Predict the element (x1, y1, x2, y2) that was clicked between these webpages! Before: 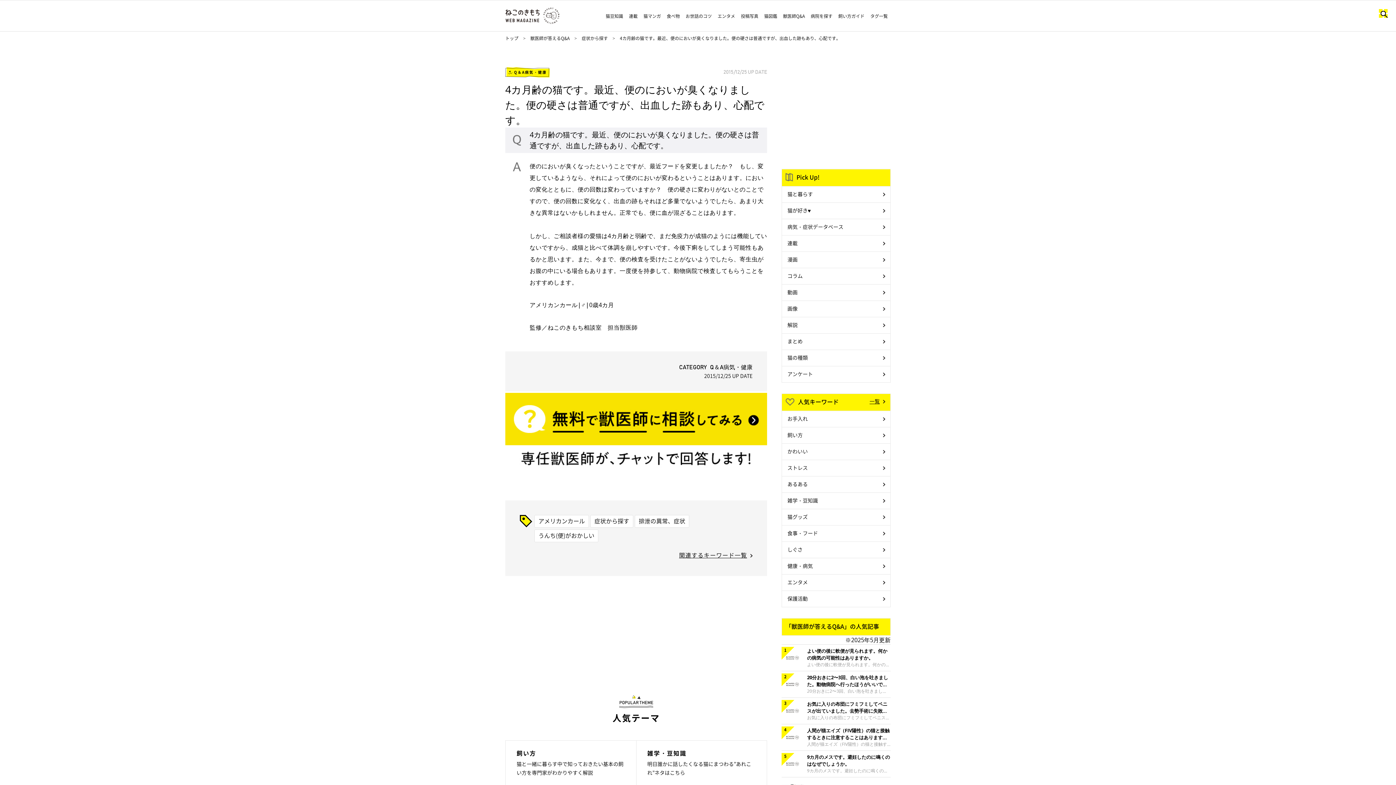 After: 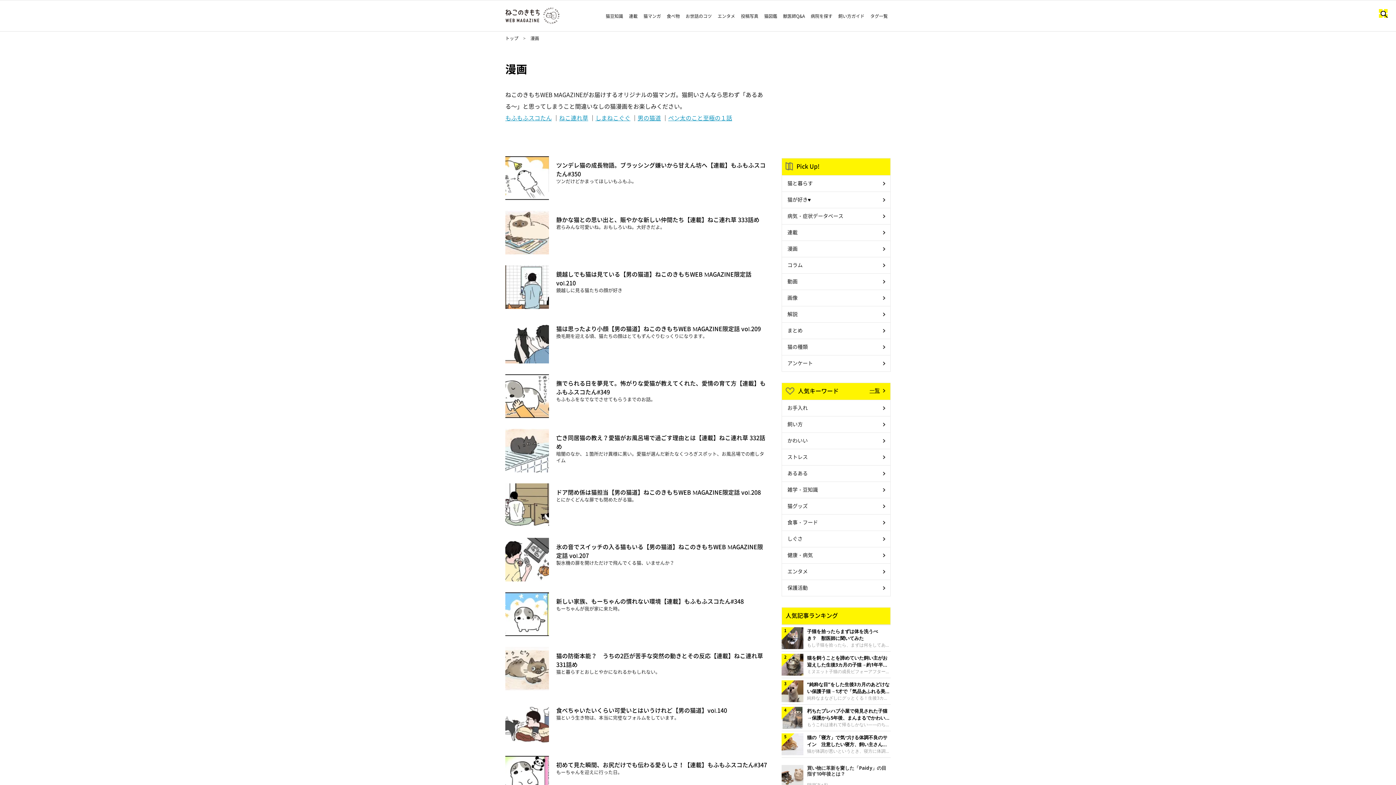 Action: bbox: (782, 252, 890, 268) label: 漫画